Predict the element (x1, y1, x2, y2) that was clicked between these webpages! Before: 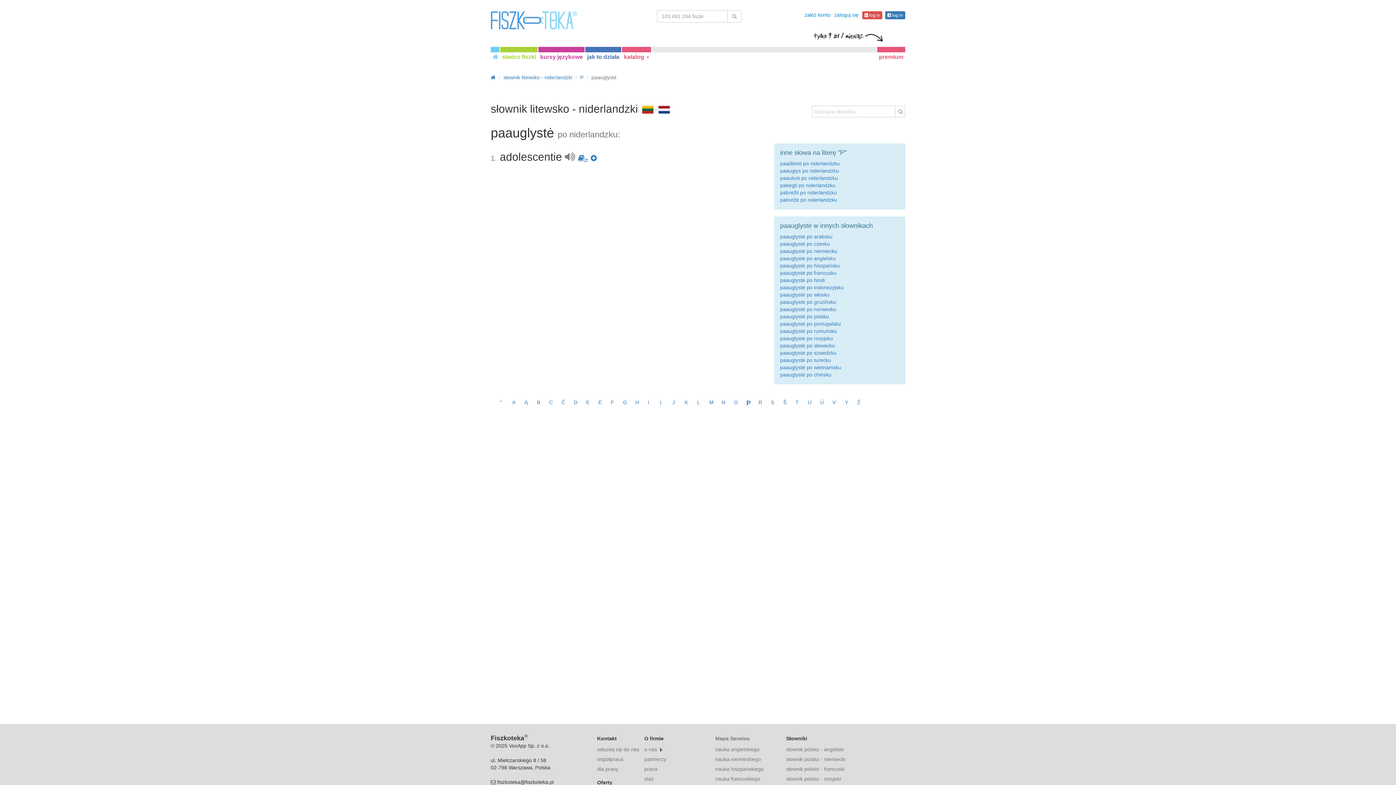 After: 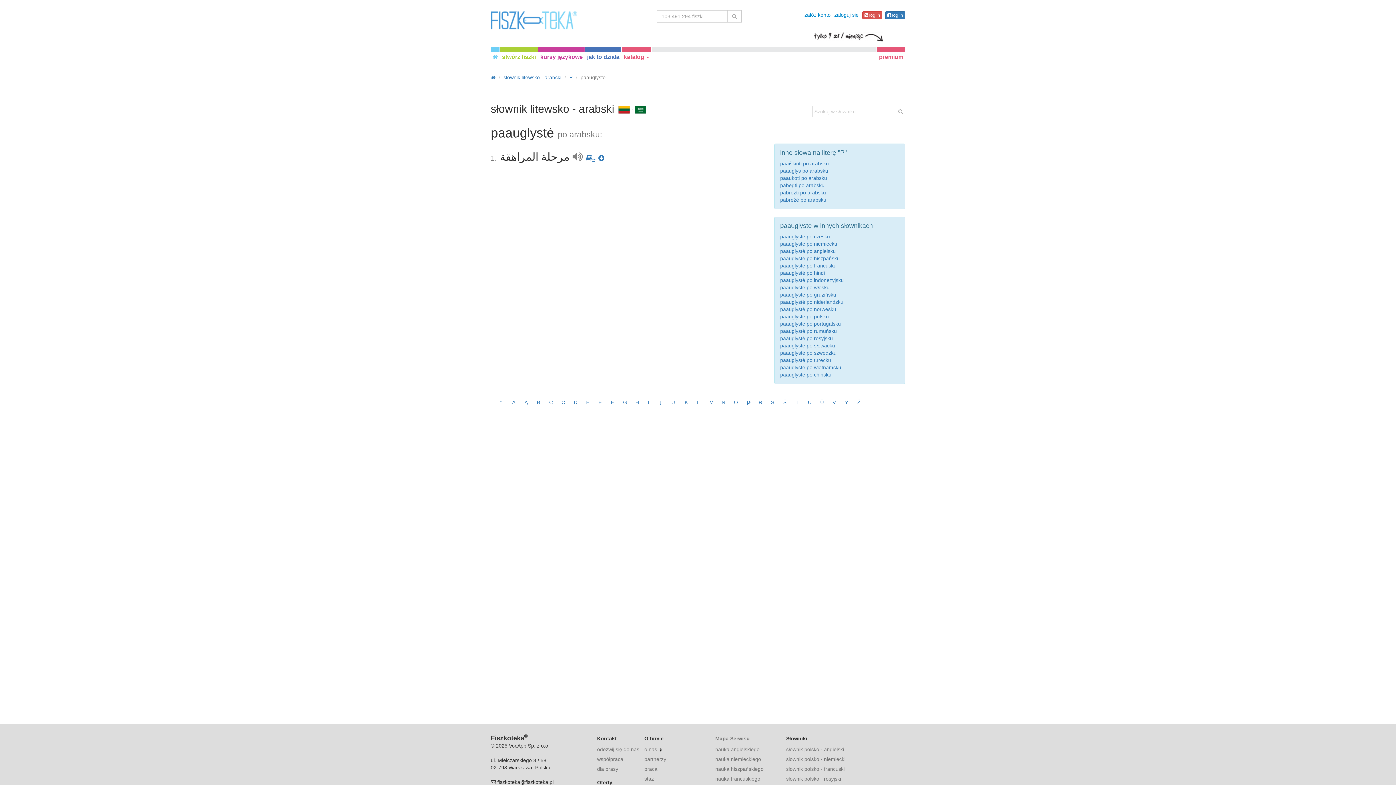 Action: label: paauglystė po arabsku bbox: (780, 233, 832, 239)